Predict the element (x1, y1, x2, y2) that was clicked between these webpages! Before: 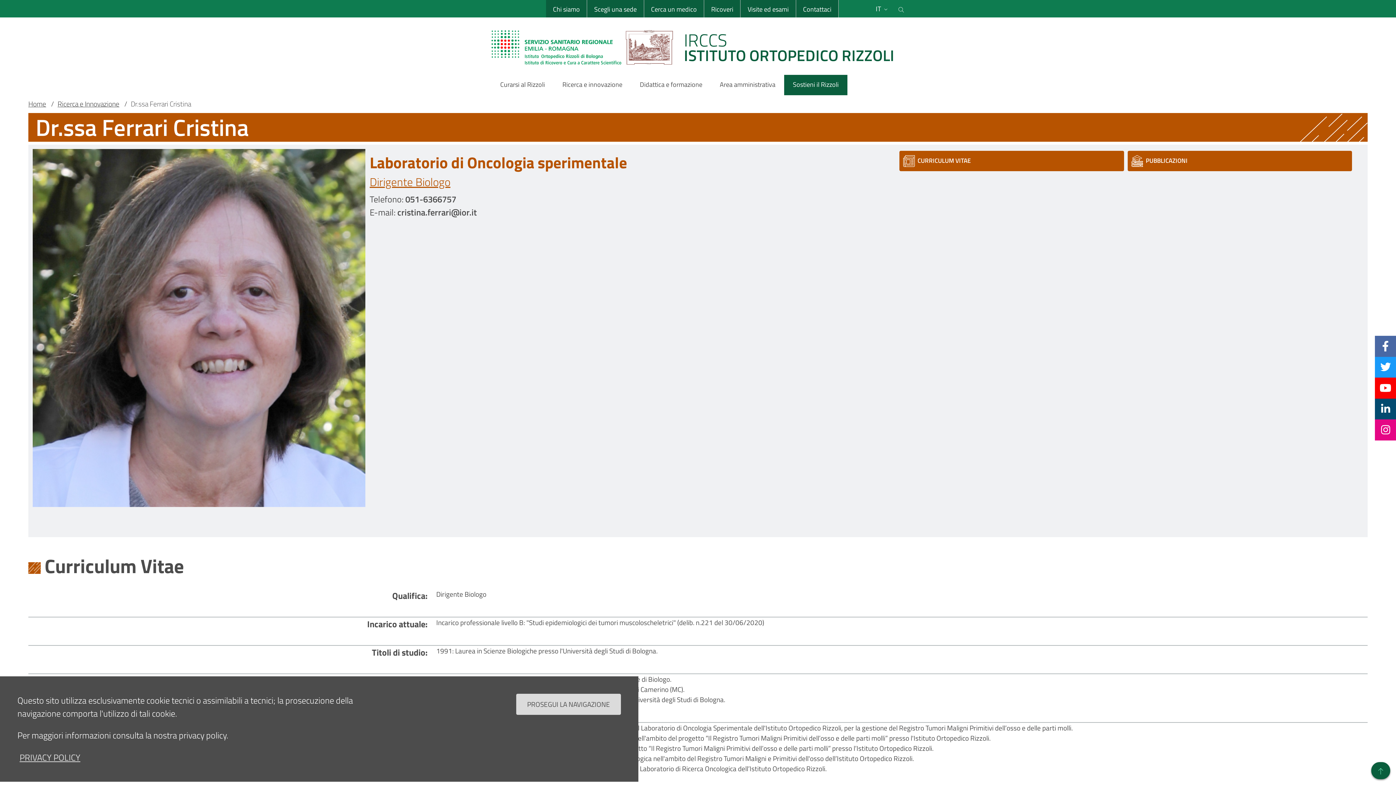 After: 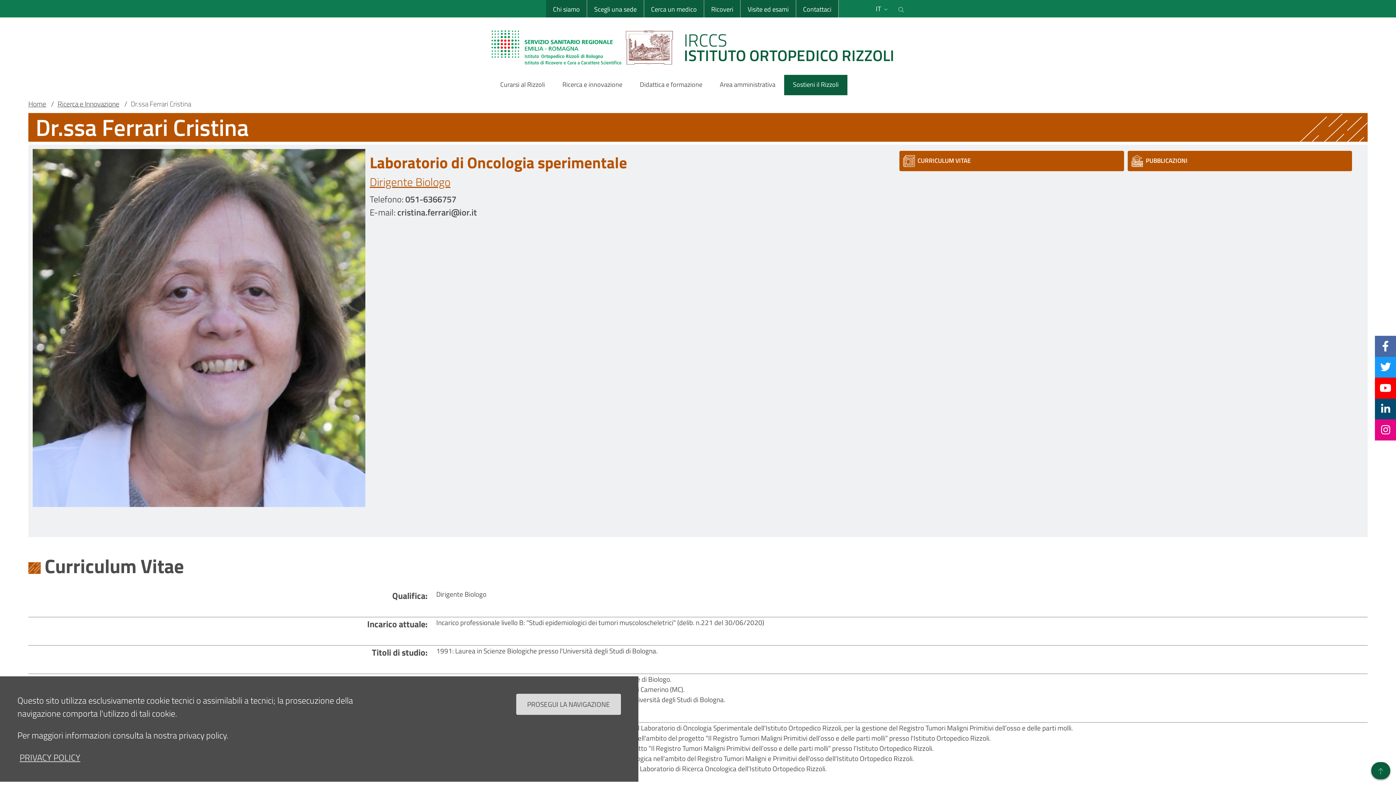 Action: label: YouTube bbox: (1380, 380, 1391, 396)